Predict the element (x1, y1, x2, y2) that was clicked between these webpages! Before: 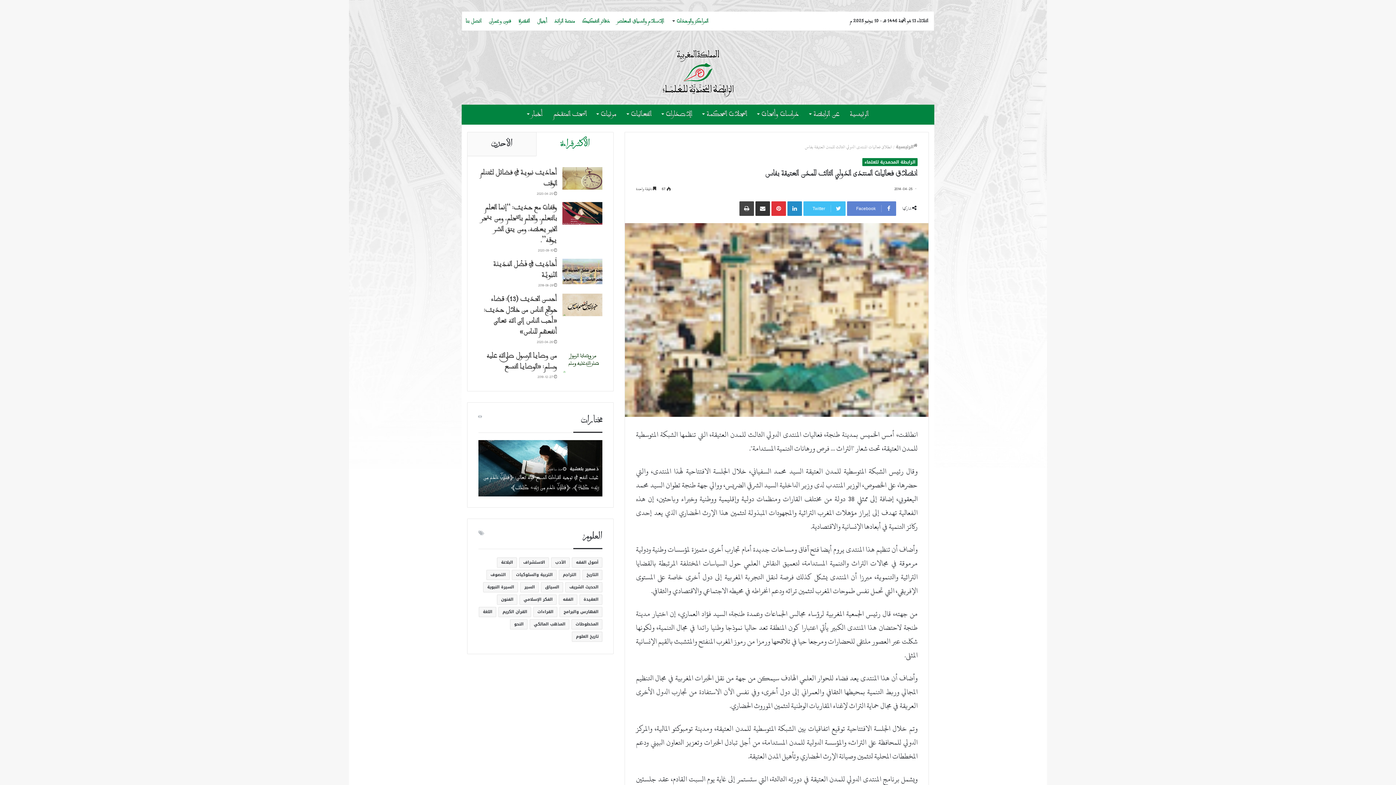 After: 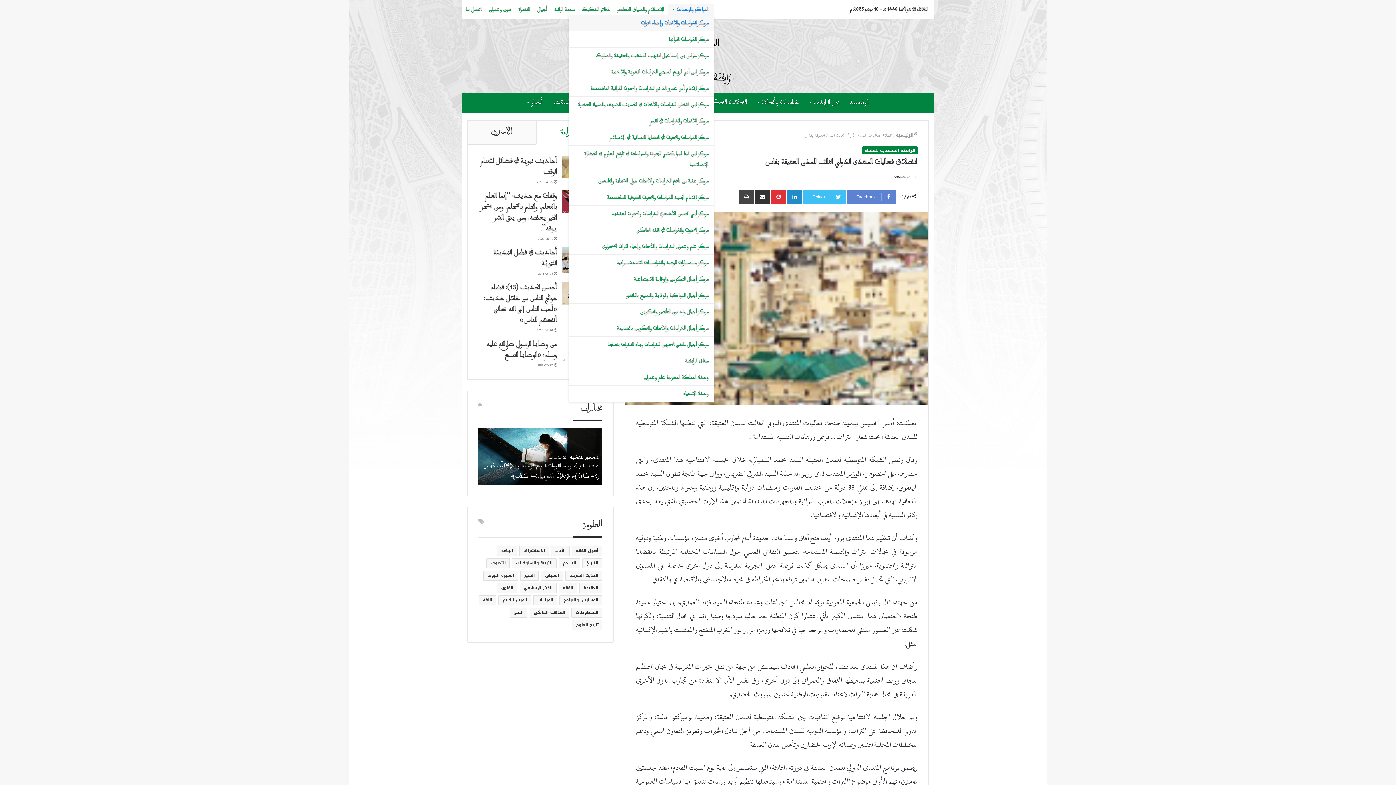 Action: label: المراكز والوحدات bbox: (668, 15, 714, 26)